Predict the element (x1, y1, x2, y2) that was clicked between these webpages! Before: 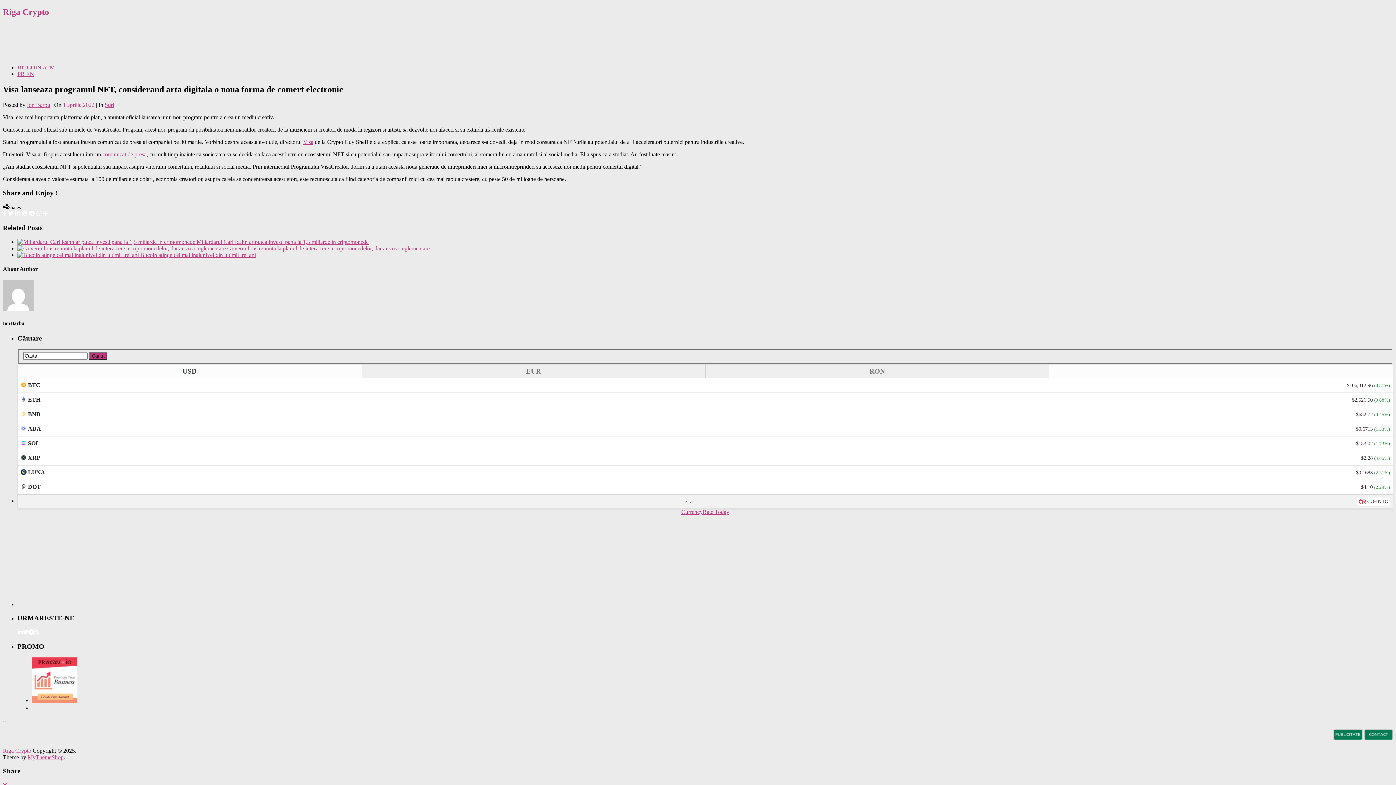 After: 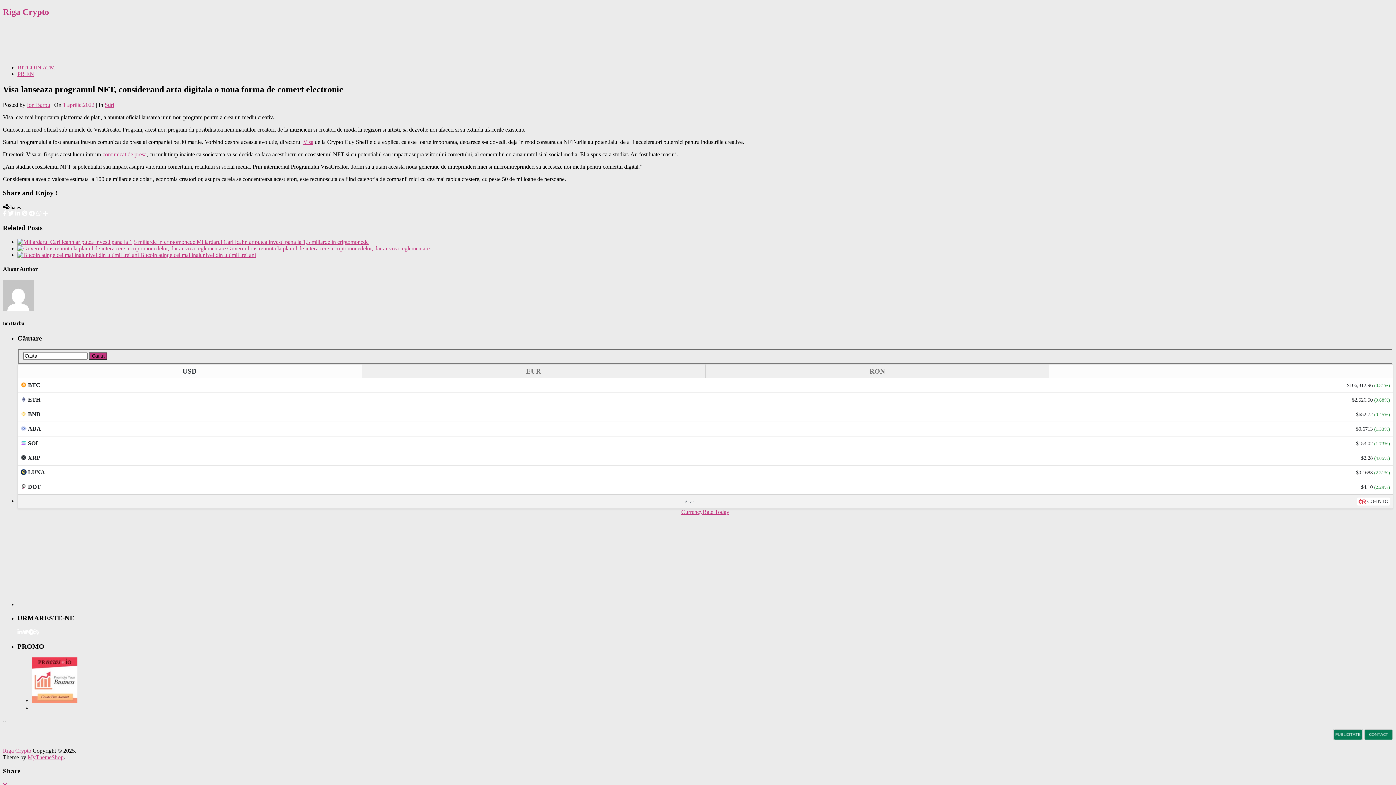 Action: bbox: (1366, 497, 1390, 505) label: CO-IN.IO